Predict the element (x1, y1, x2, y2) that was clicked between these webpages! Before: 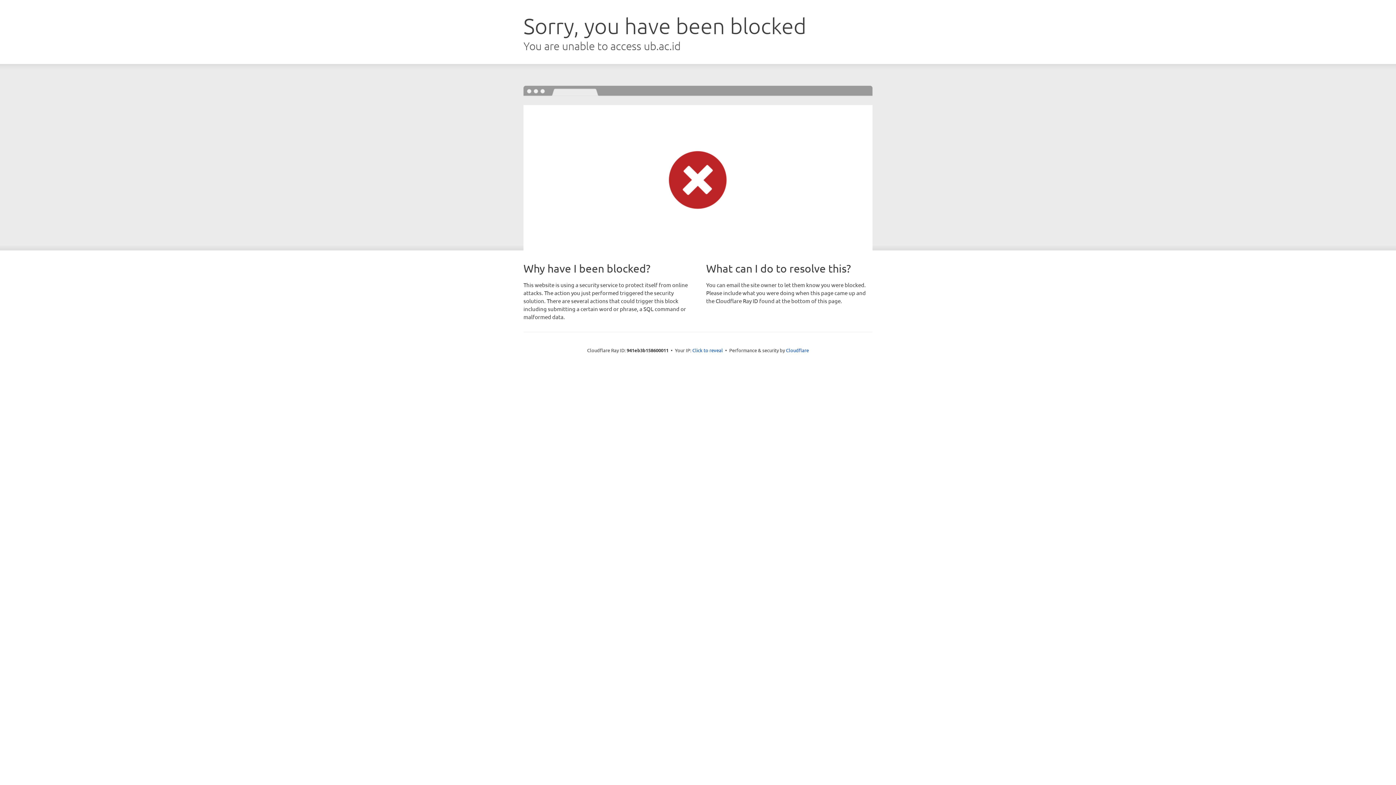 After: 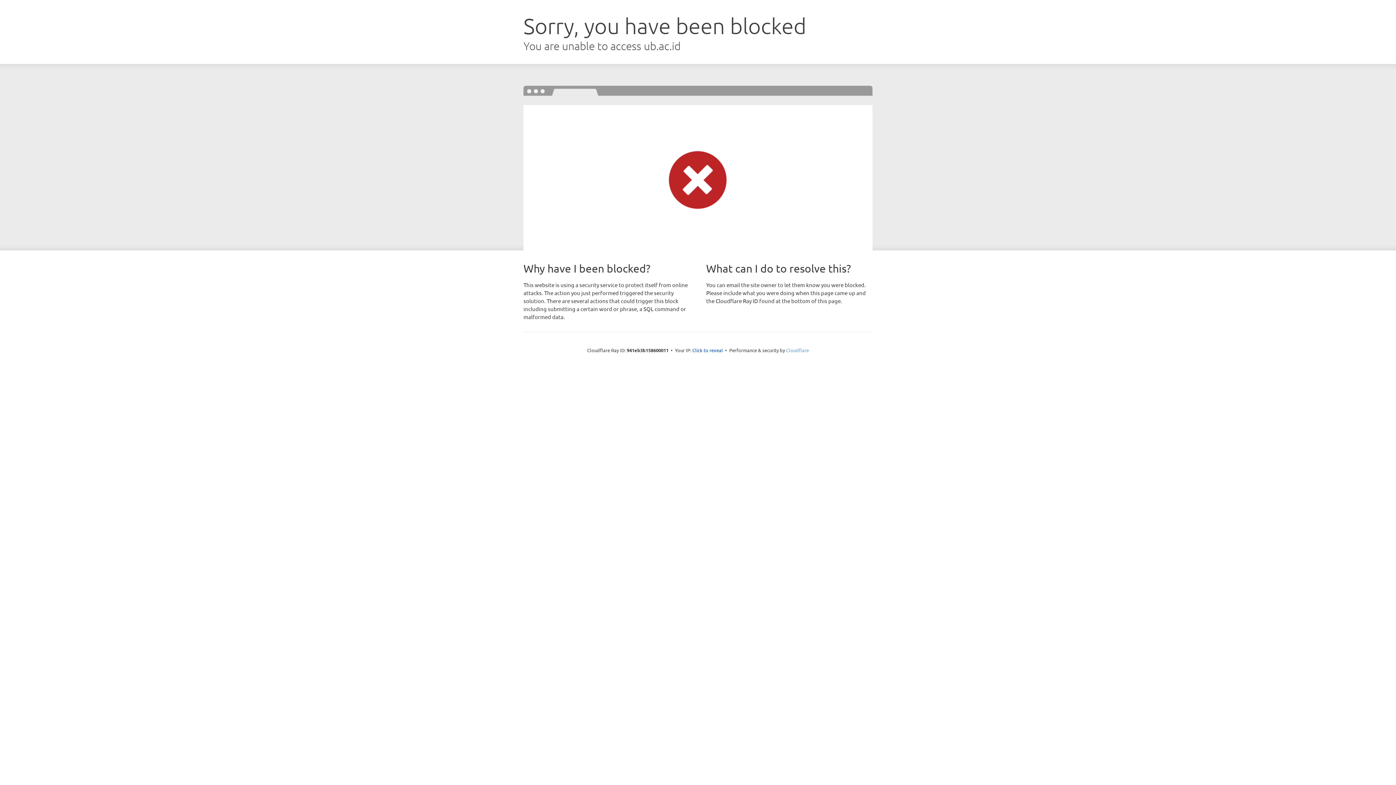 Action: bbox: (786, 347, 809, 353) label: Cloudflare